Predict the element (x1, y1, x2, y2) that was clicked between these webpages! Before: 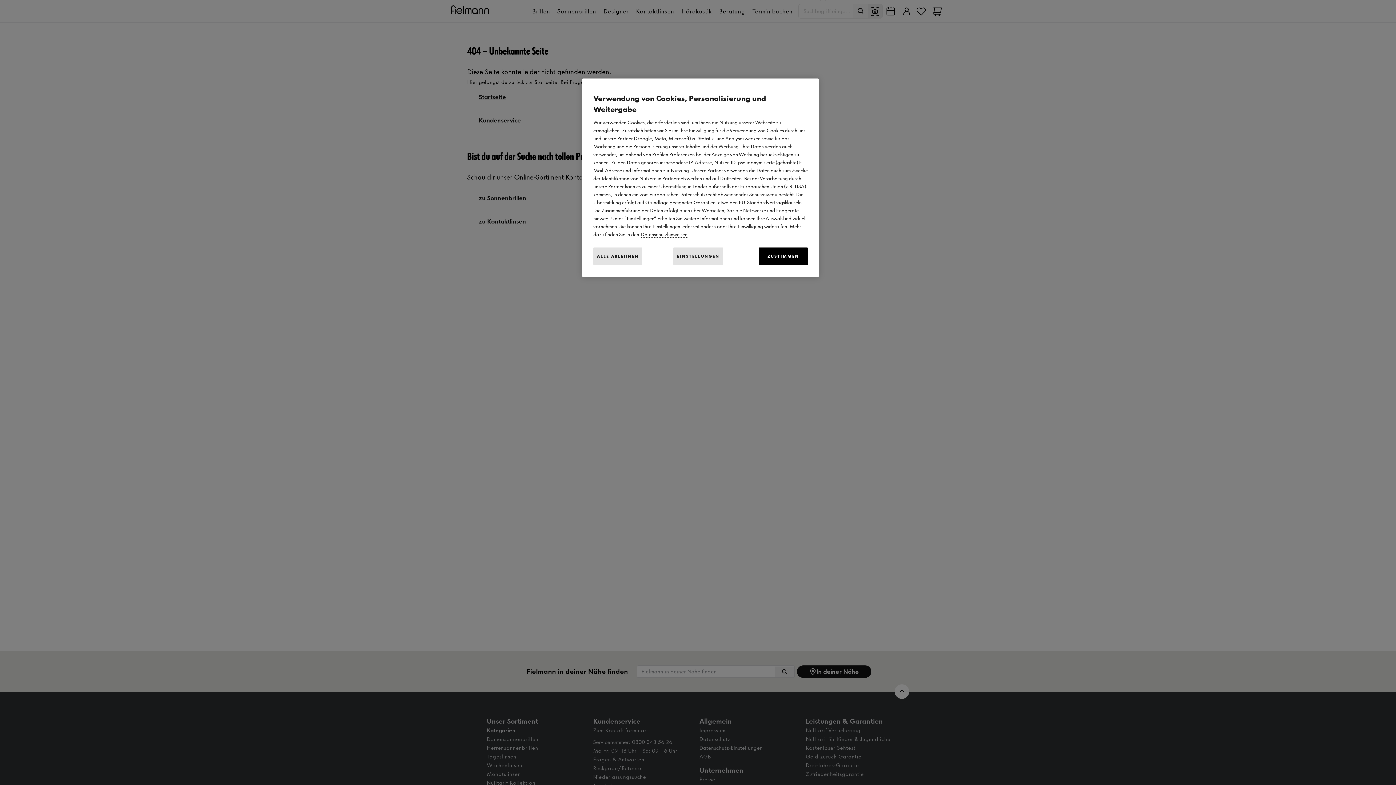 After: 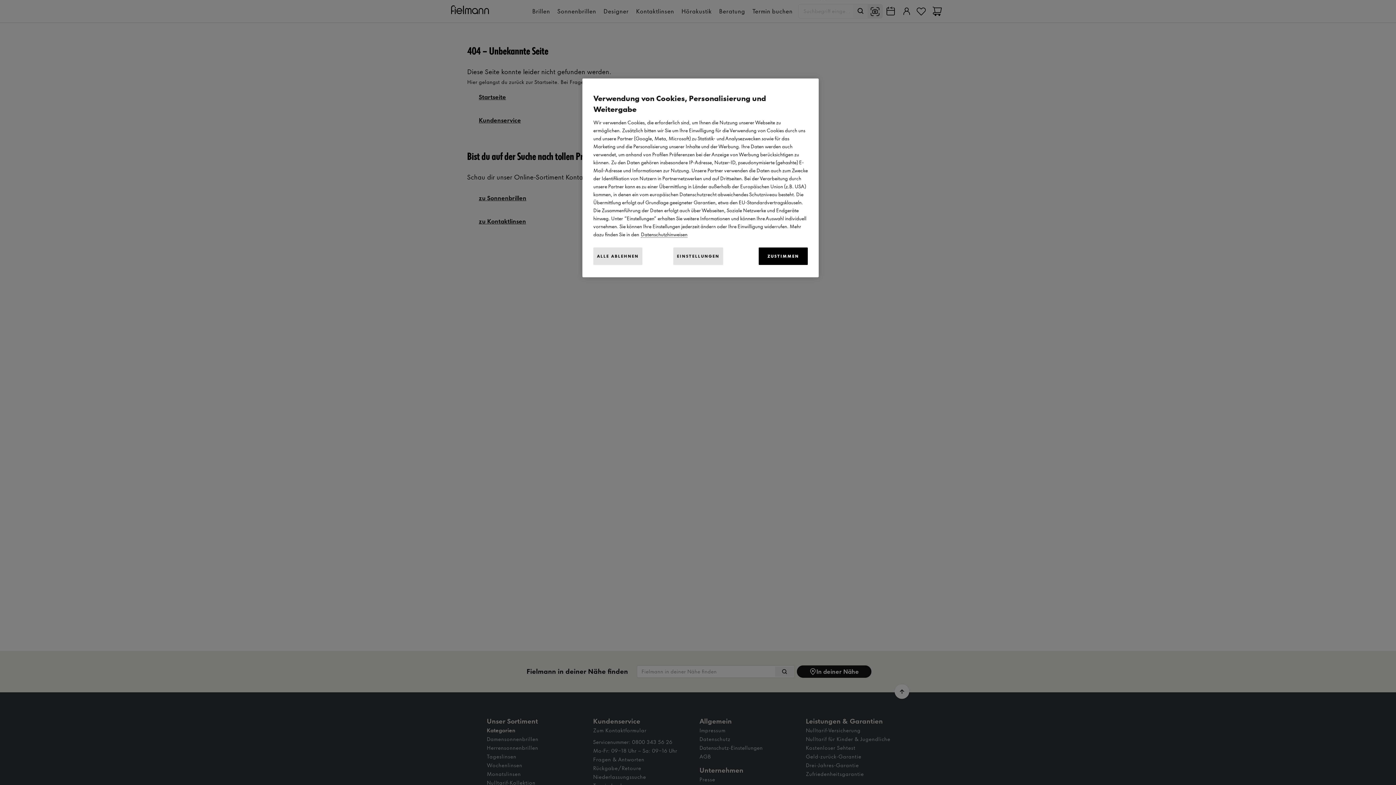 Action: bbox: (641, 231, 687, 237) label: Weitere Informationen zum Datenschutz, wird in neuer registerkarte geöffnet